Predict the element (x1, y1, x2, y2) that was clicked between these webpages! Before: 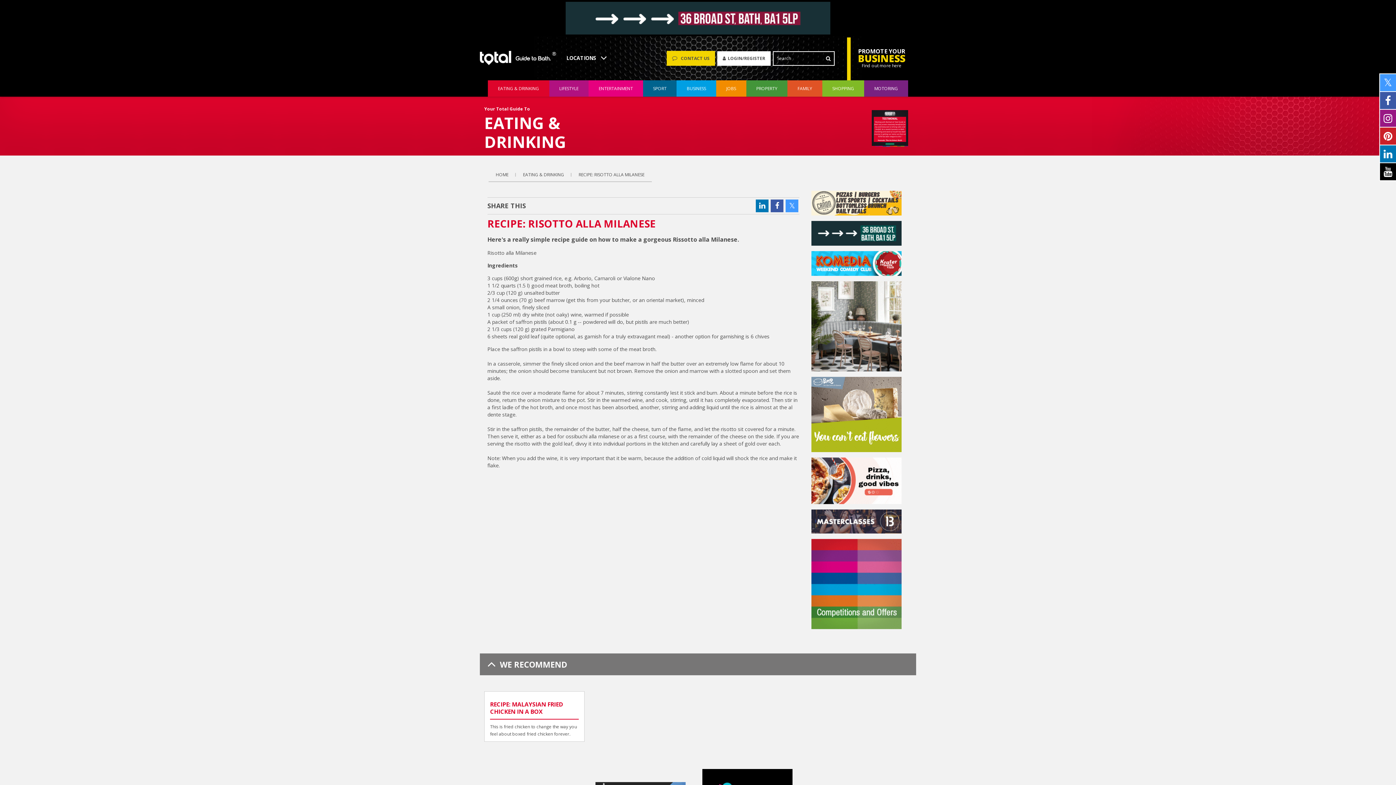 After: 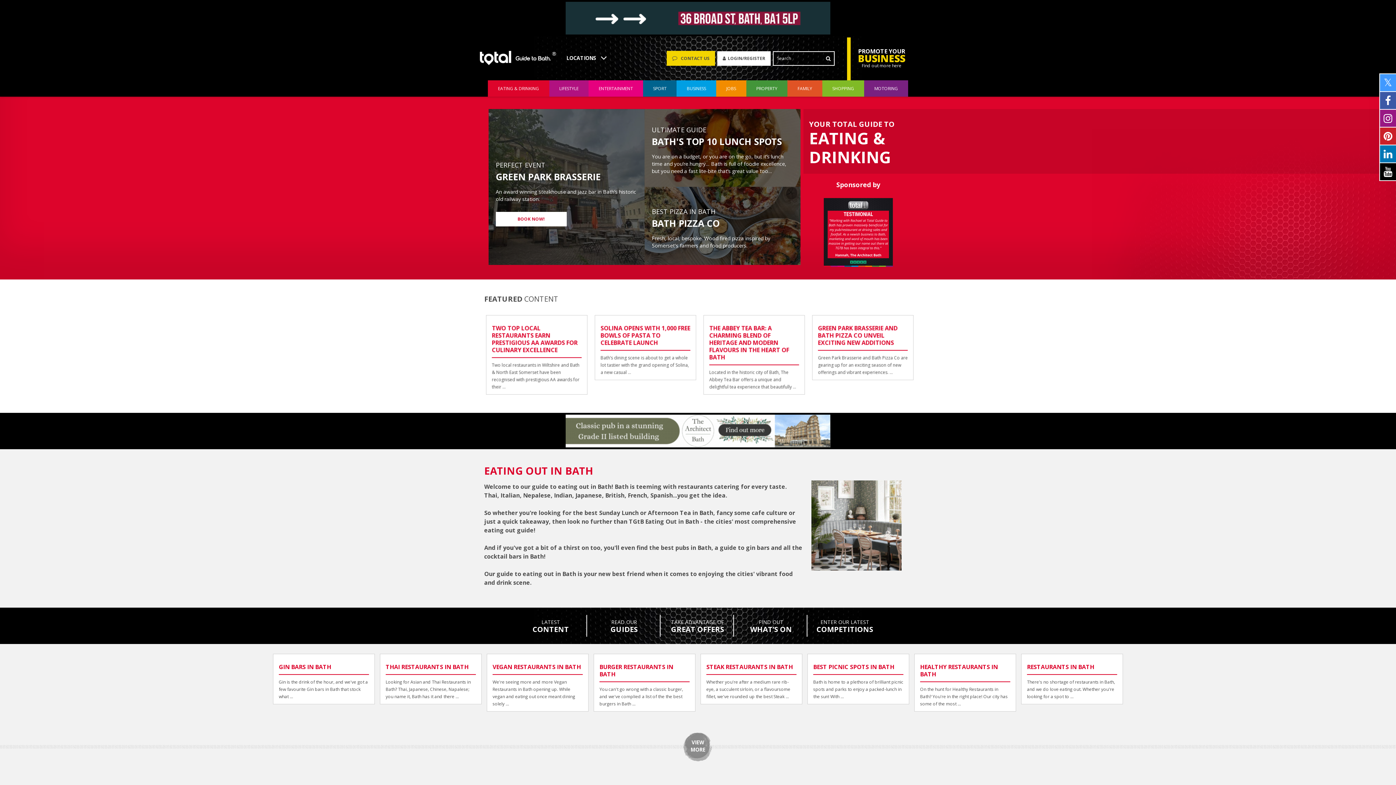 Action: label: EATING & DRINKING bbox: (523, 171, 564, 177)